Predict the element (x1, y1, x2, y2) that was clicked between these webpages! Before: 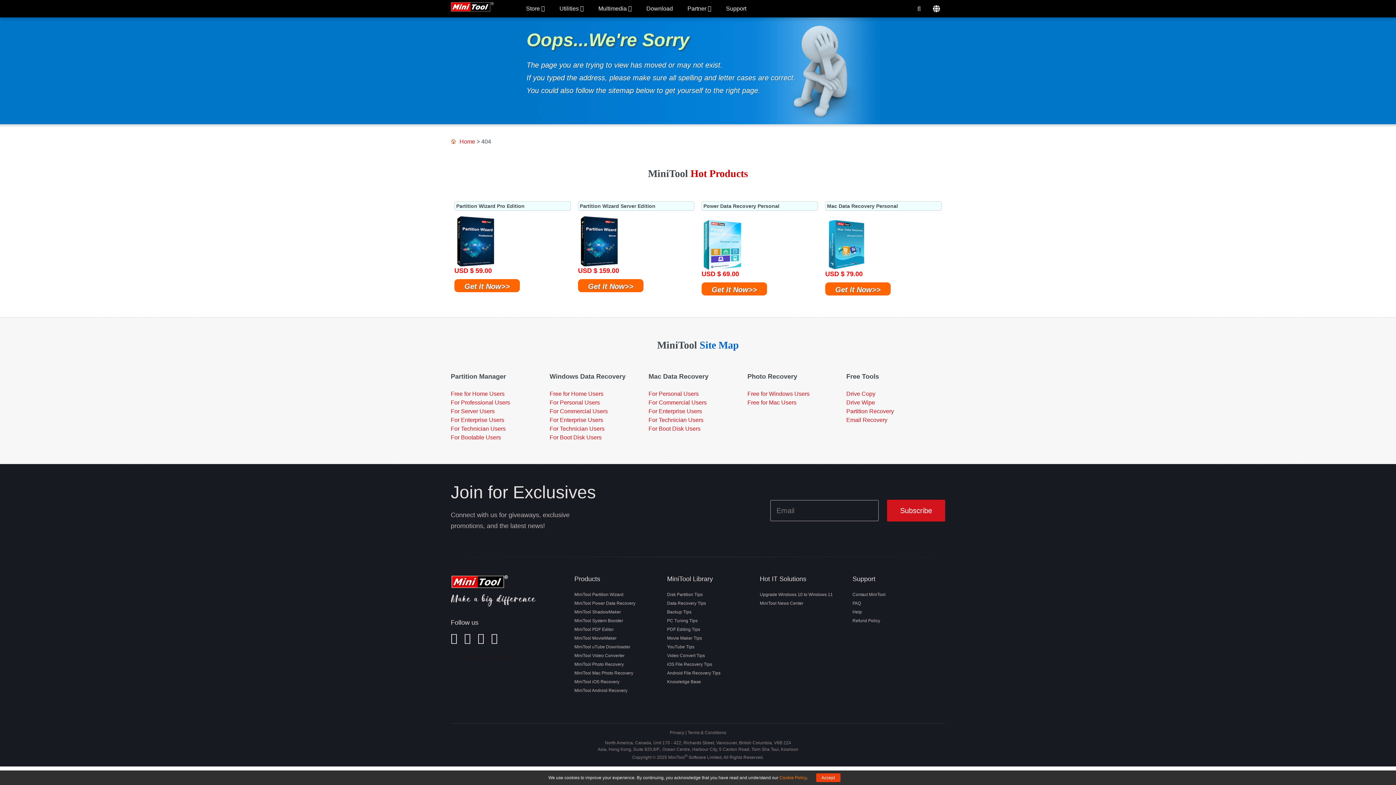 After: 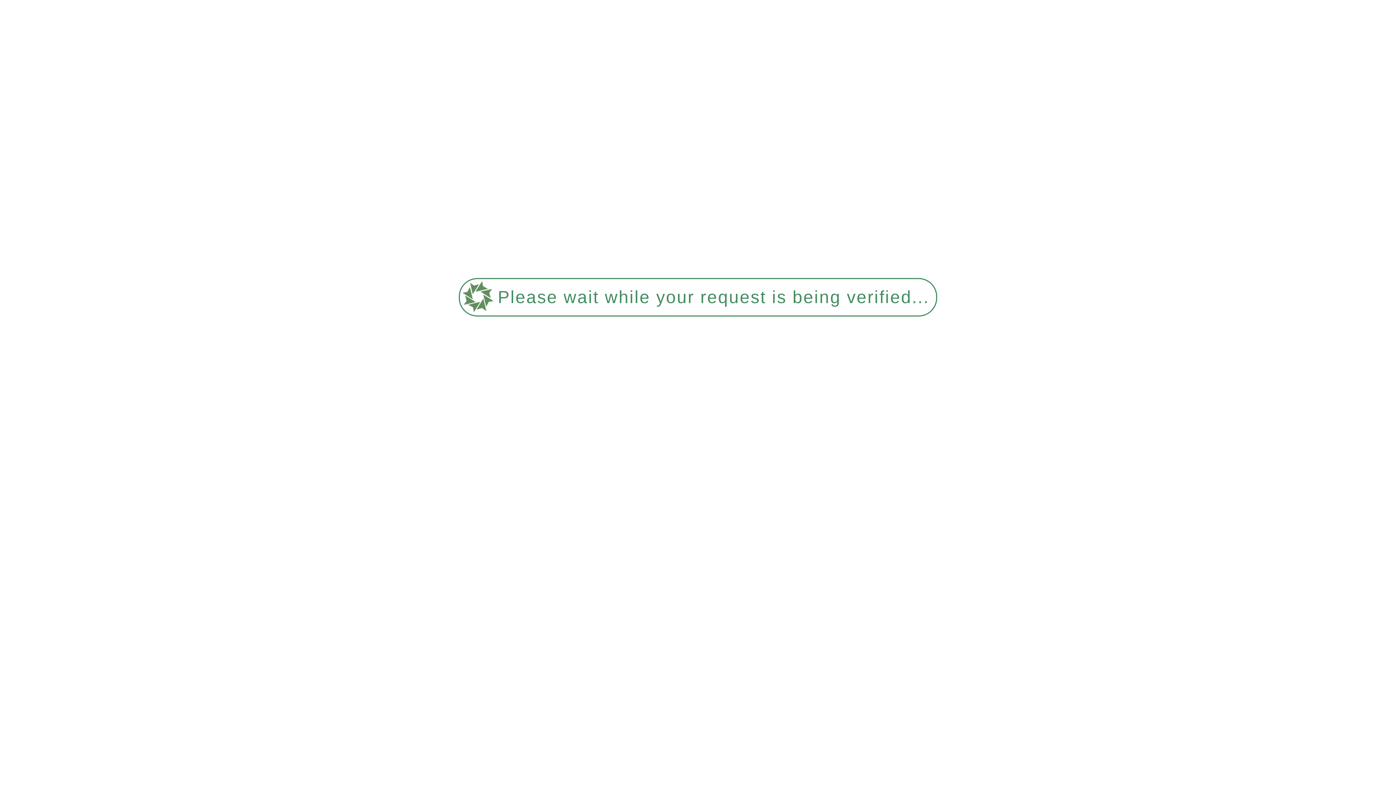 Action: bbox: (648, 408, 702, 414) label: For Enterprise Users